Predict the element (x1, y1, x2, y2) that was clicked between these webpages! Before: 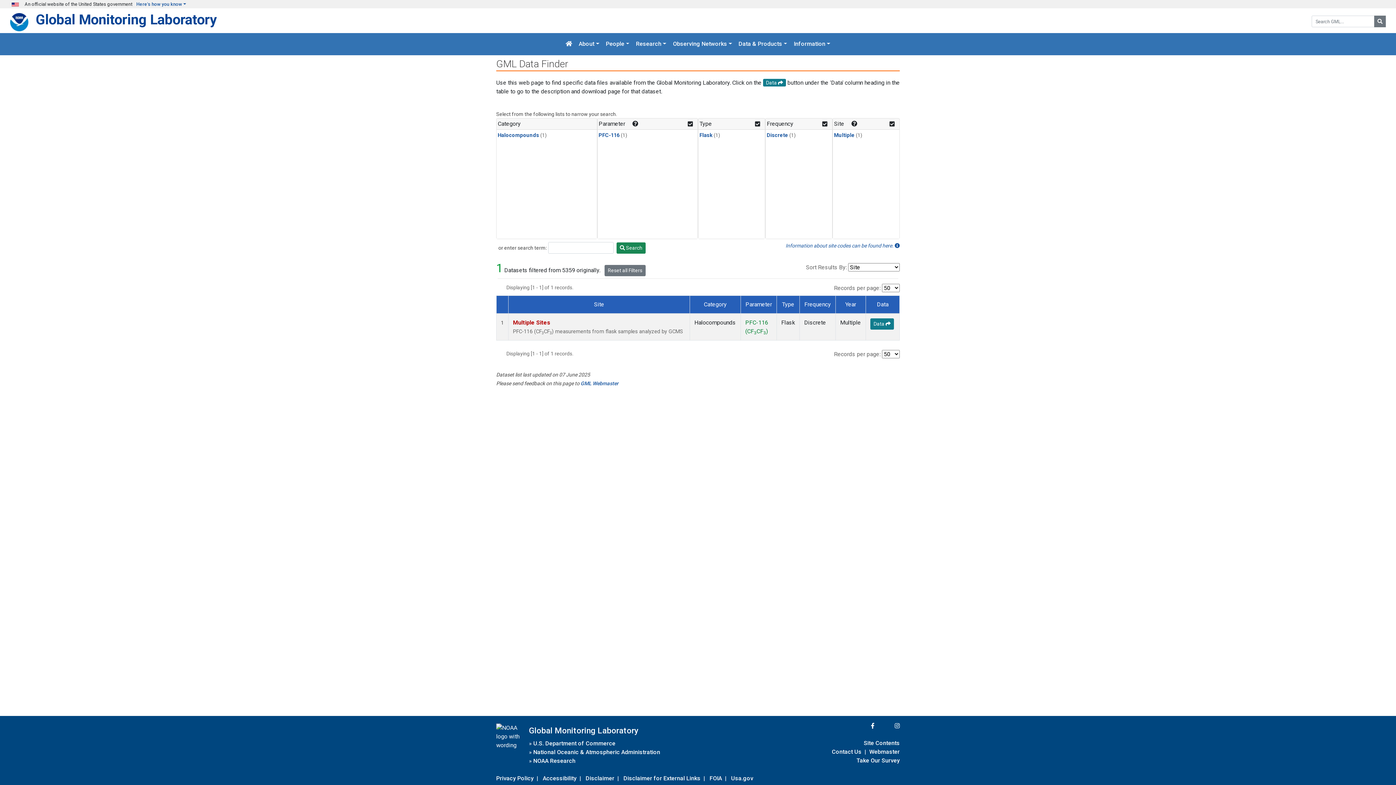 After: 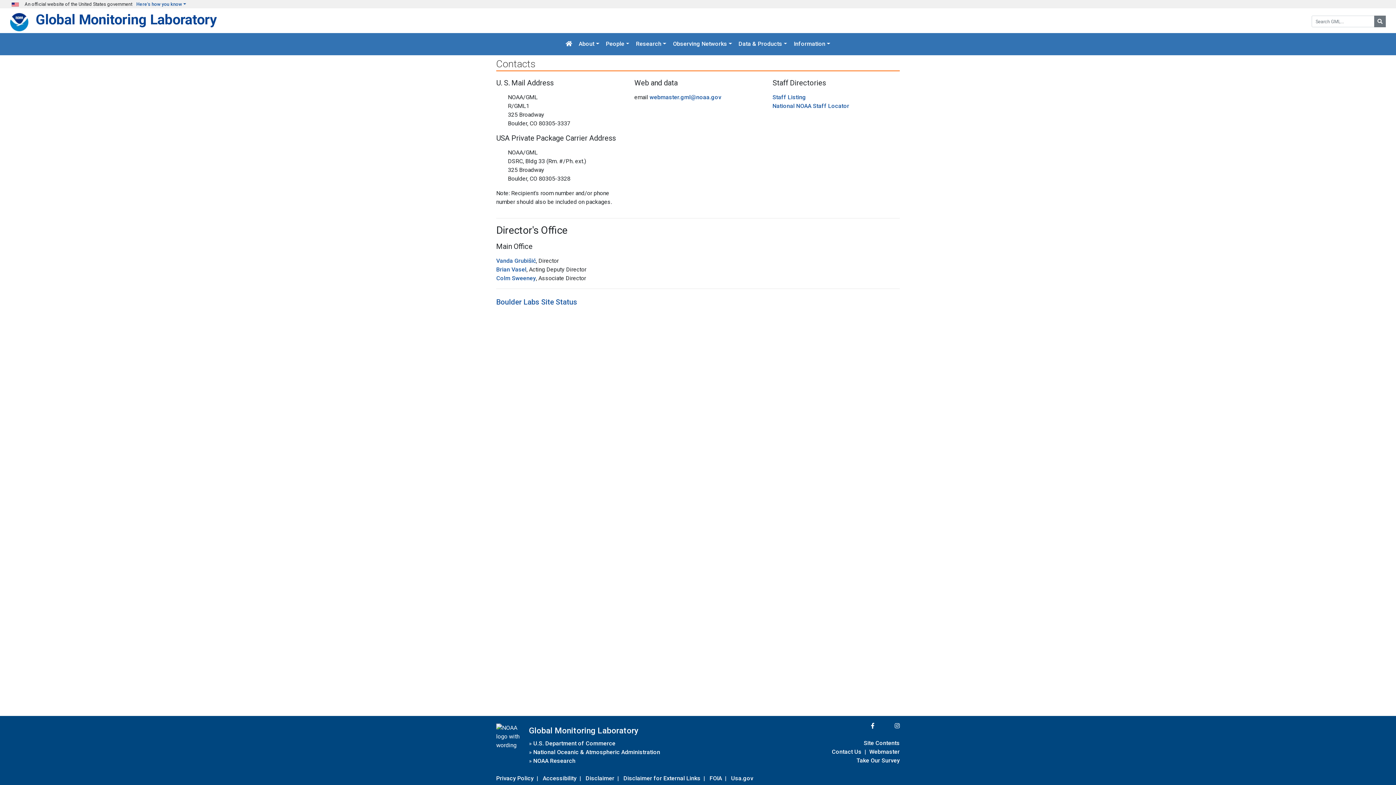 Action: label: Contact Us bbox: (832, 747, 861, 757)